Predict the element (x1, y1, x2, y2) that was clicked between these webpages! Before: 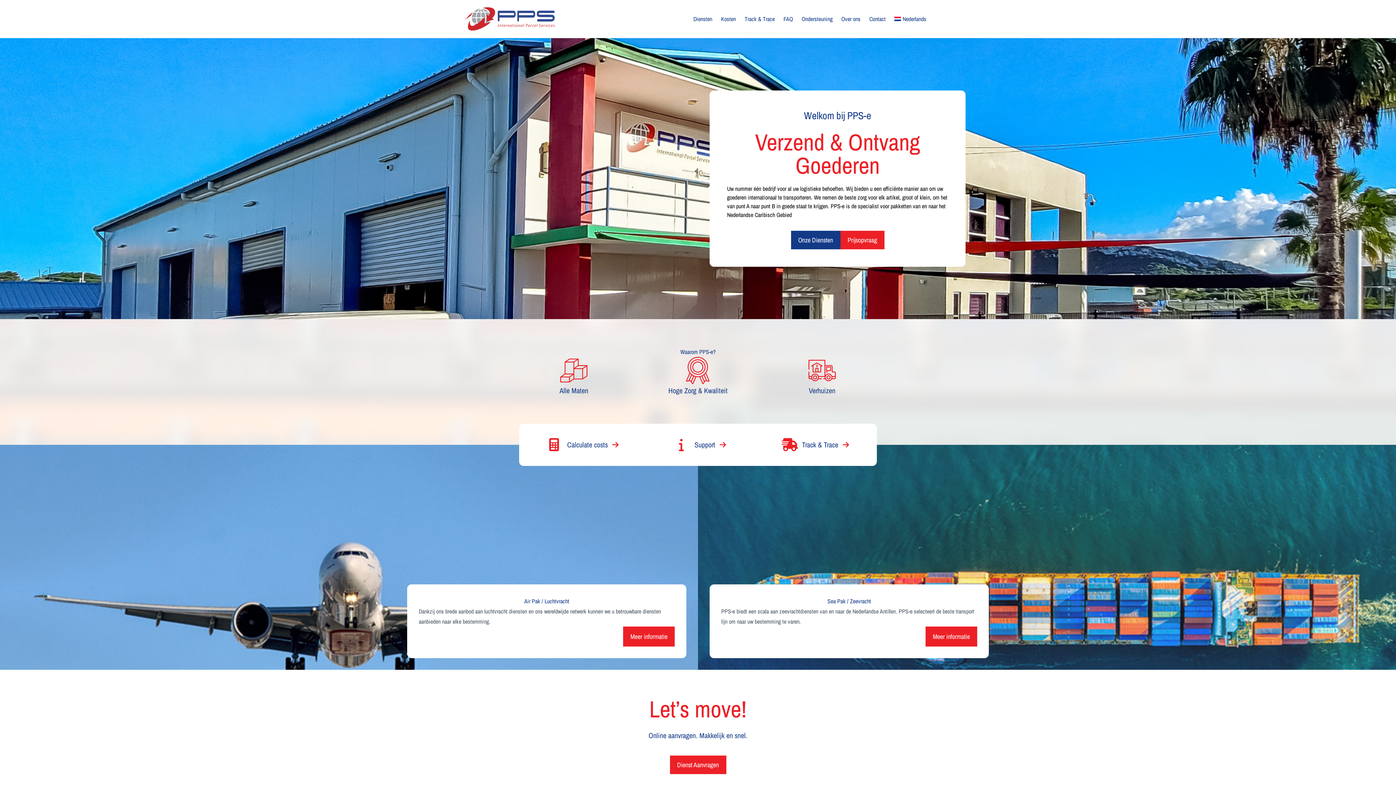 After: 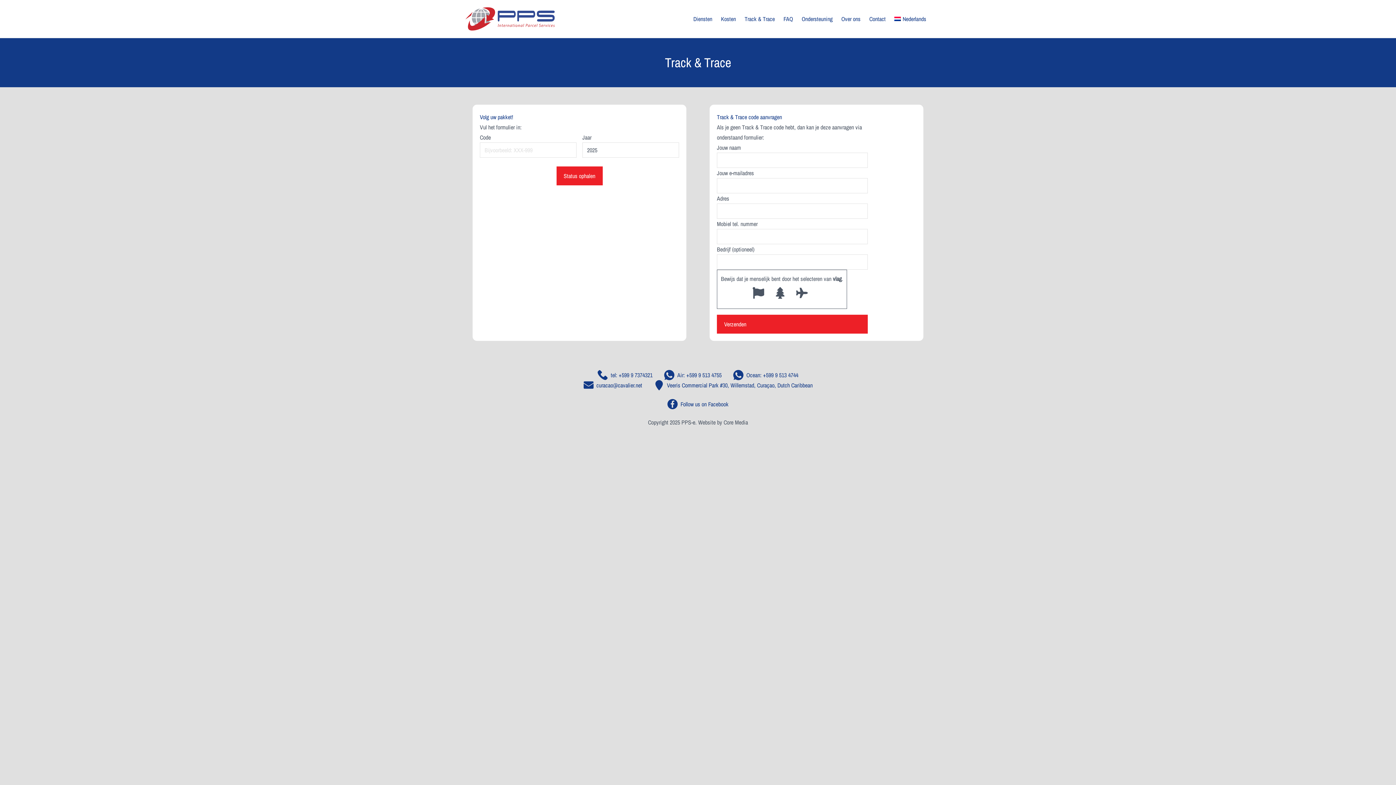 Action: bbox: (774, 424, 856, 466) label: Track & Trace